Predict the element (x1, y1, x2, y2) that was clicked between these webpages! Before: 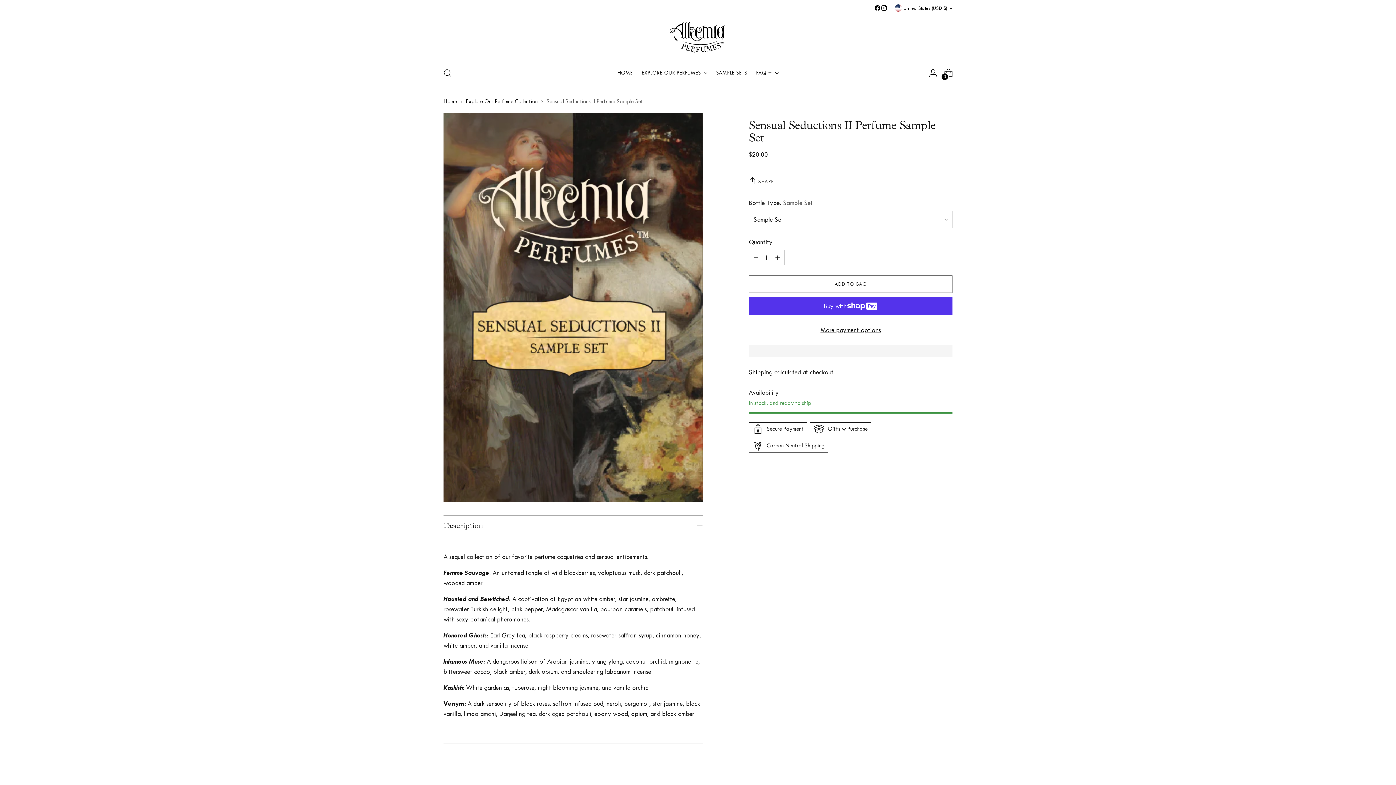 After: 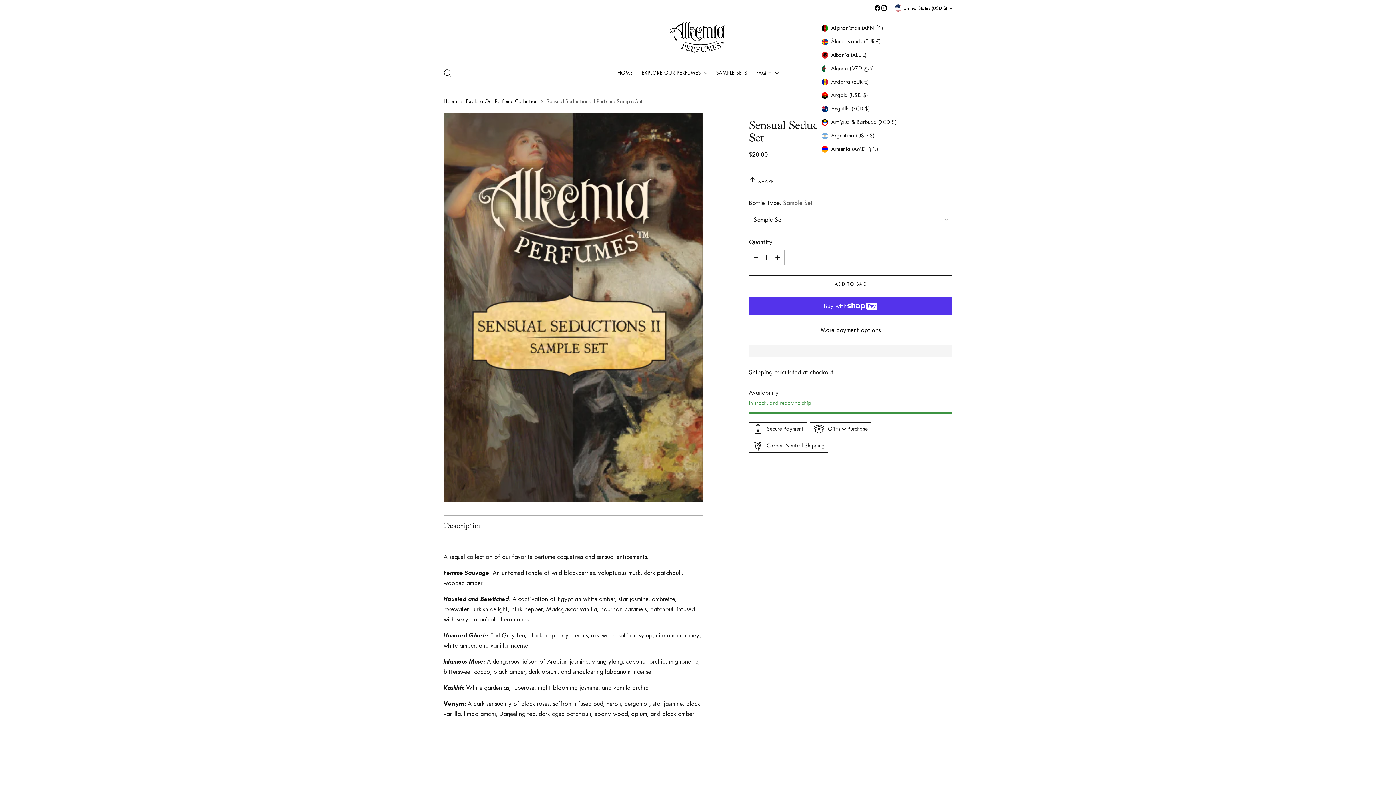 Action: label: United States (USD $) bbox: (894, 0, 952, 16)